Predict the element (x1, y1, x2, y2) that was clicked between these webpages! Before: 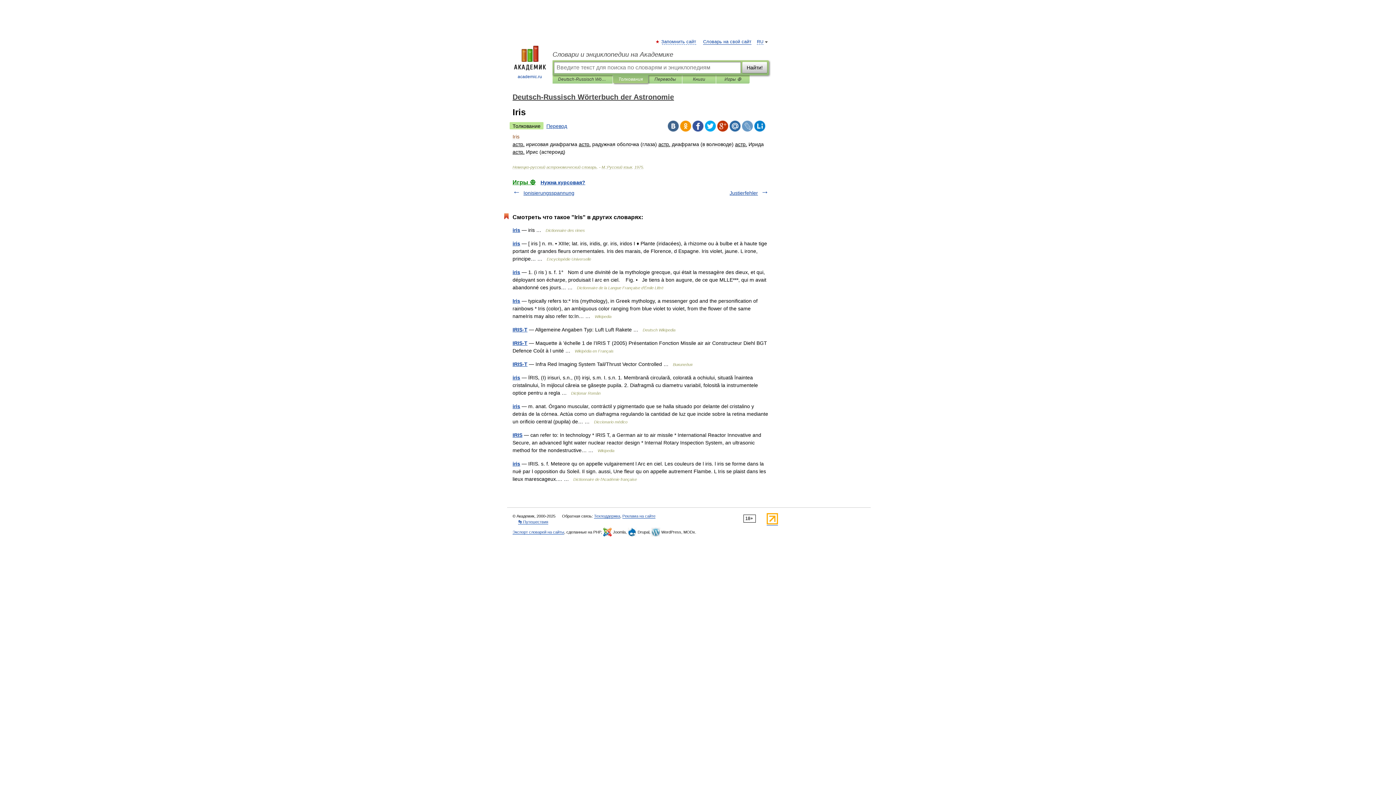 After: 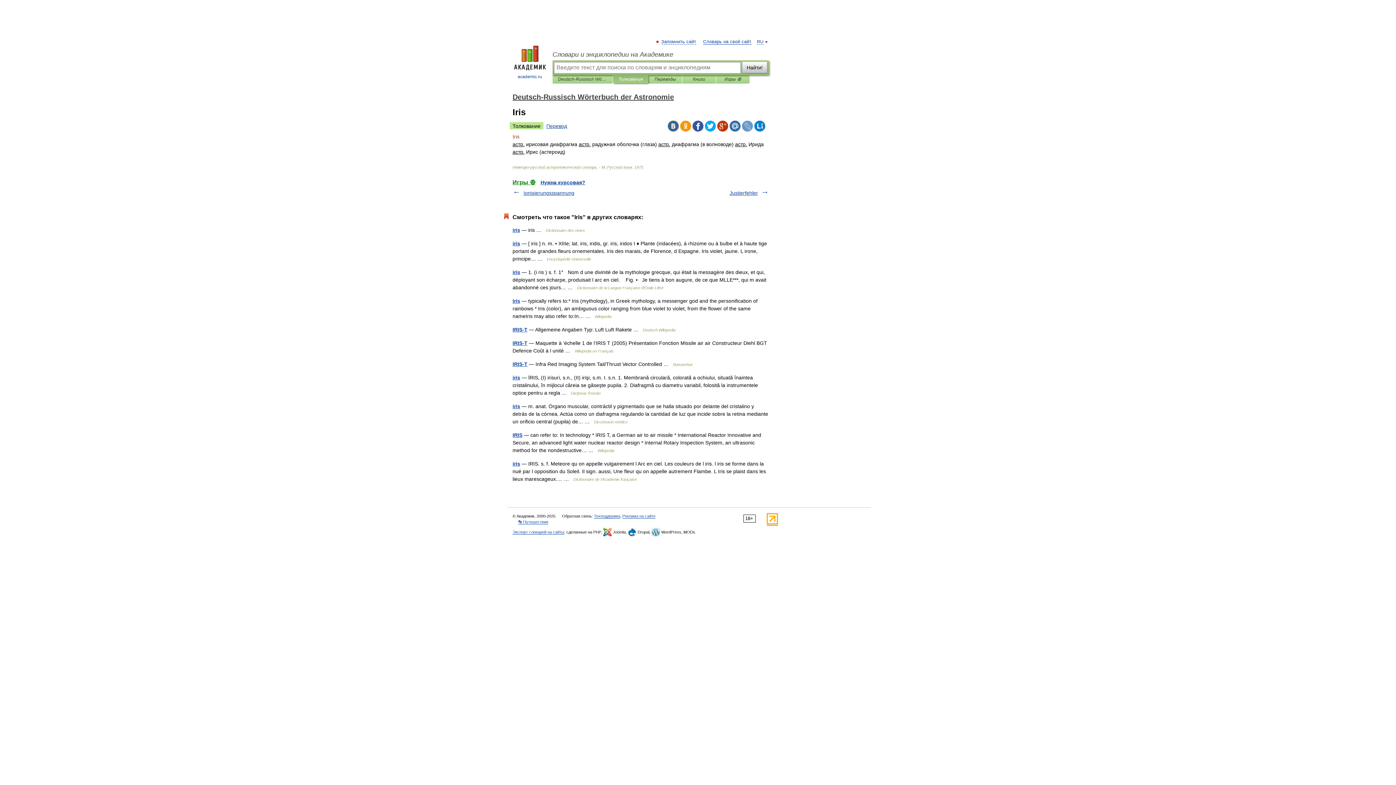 Action: bbox: (680, 120, 691, 131)